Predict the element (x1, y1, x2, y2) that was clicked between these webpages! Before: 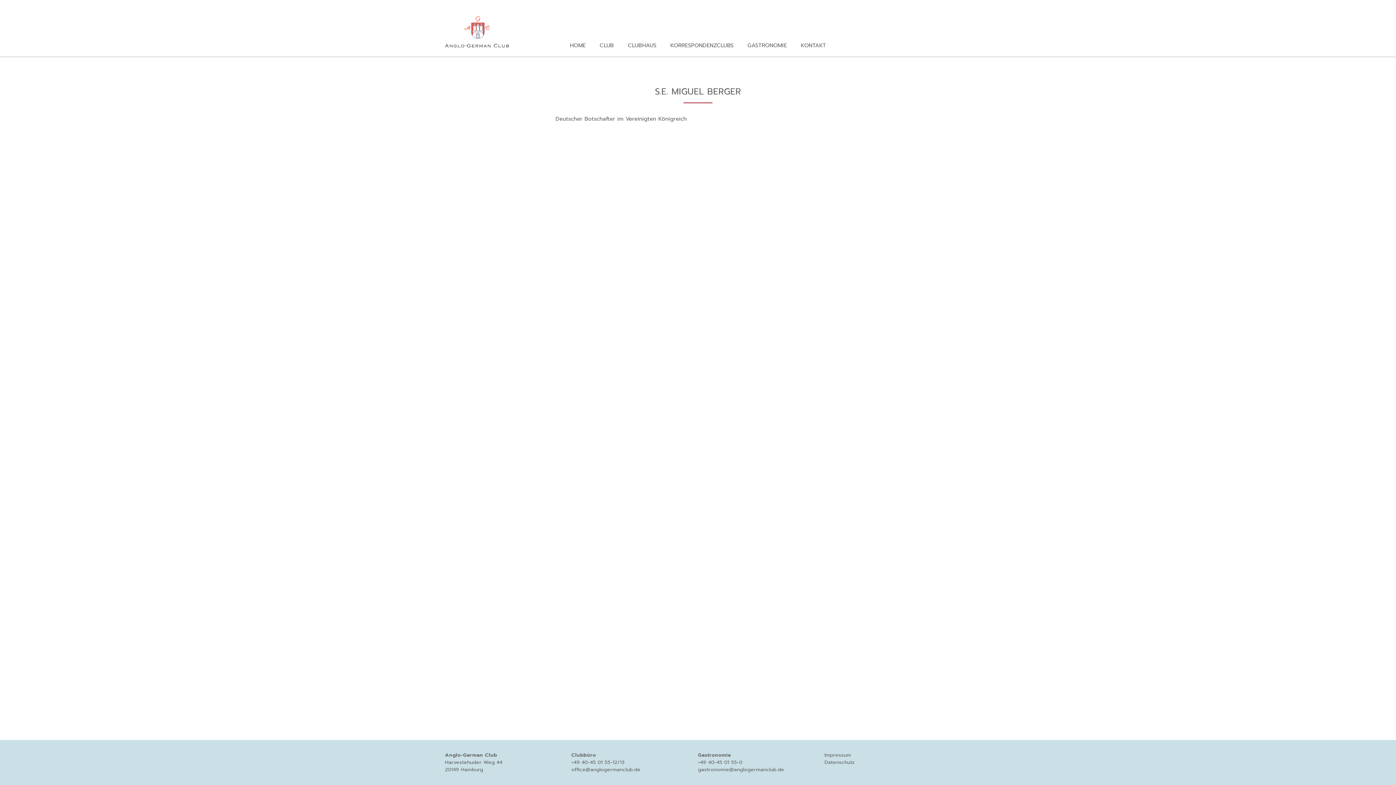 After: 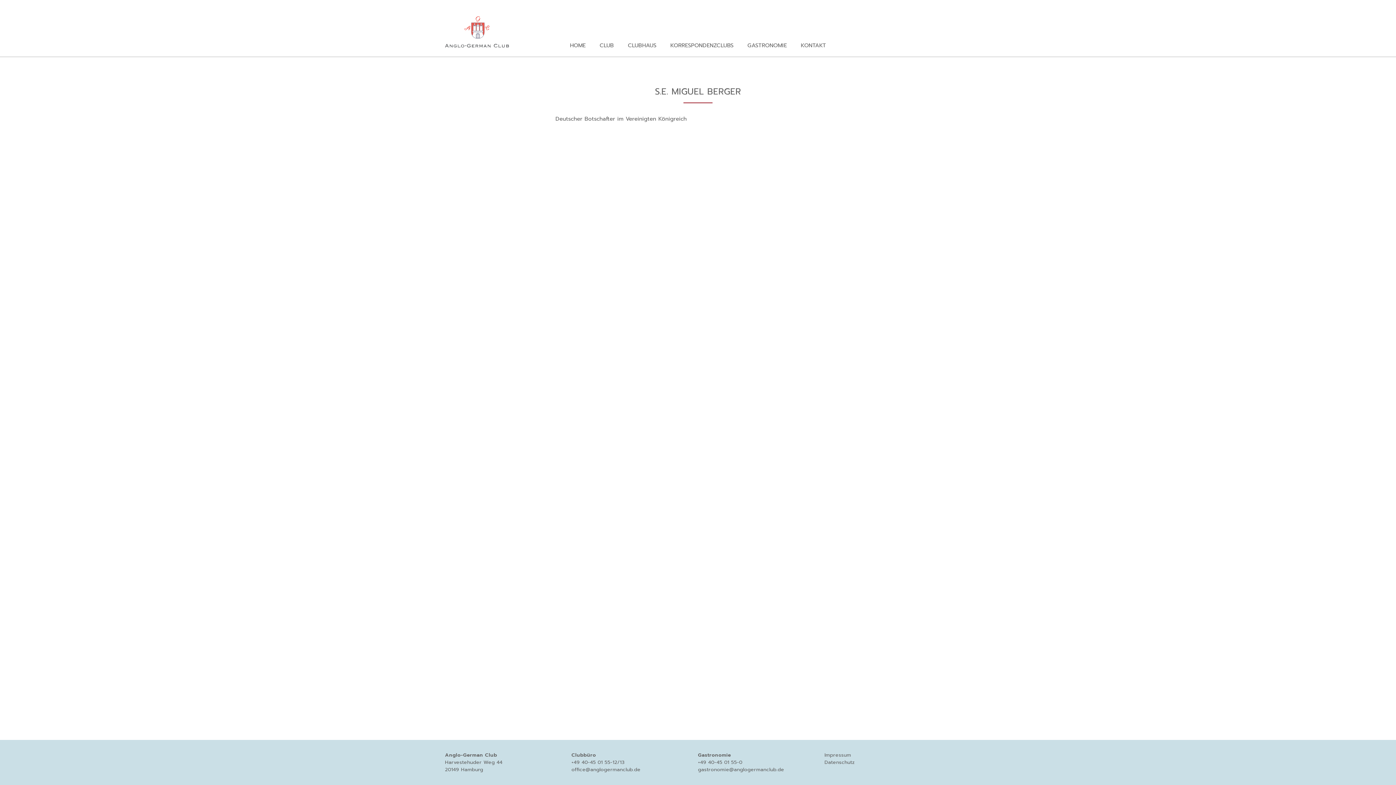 Action: label: office@anglogermanclub.de bbox: (571, 766, 640, 773)